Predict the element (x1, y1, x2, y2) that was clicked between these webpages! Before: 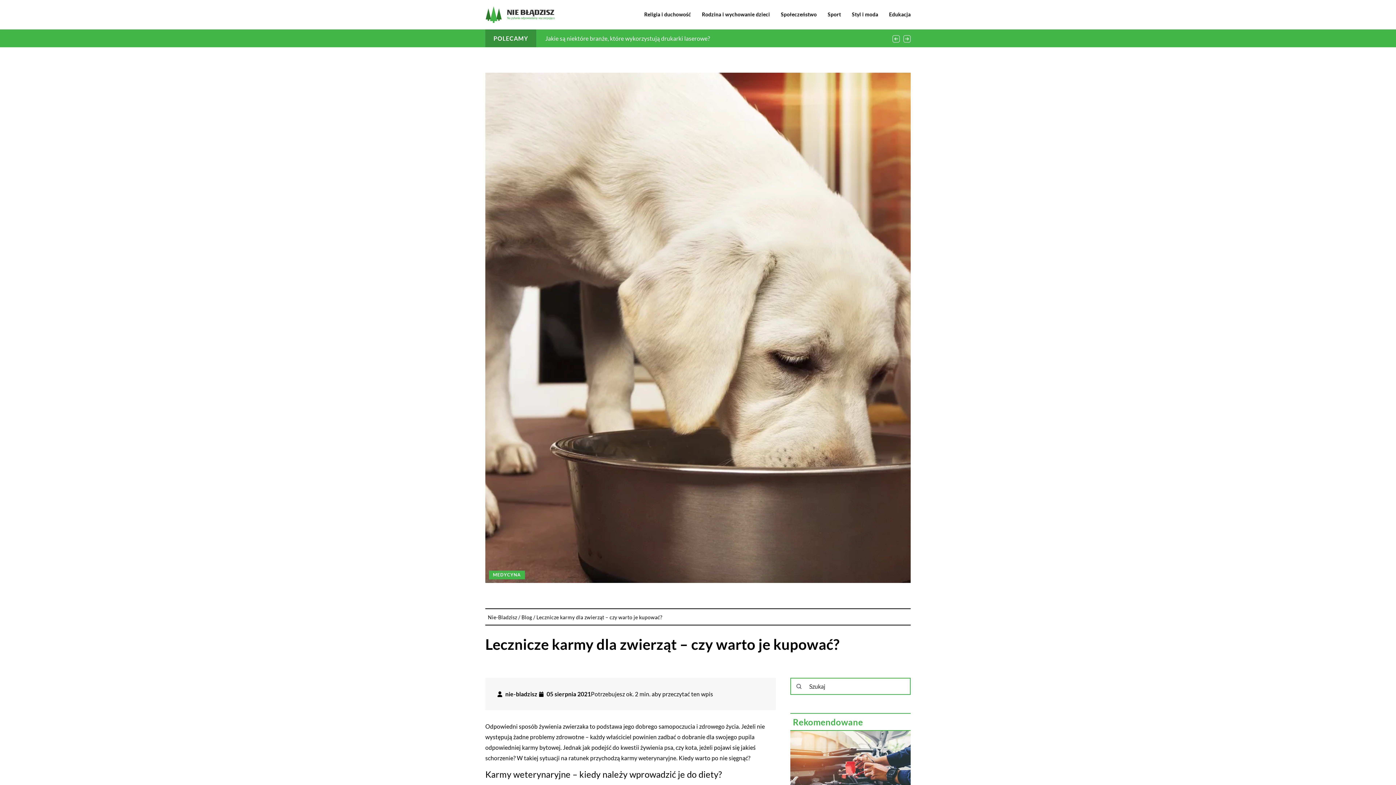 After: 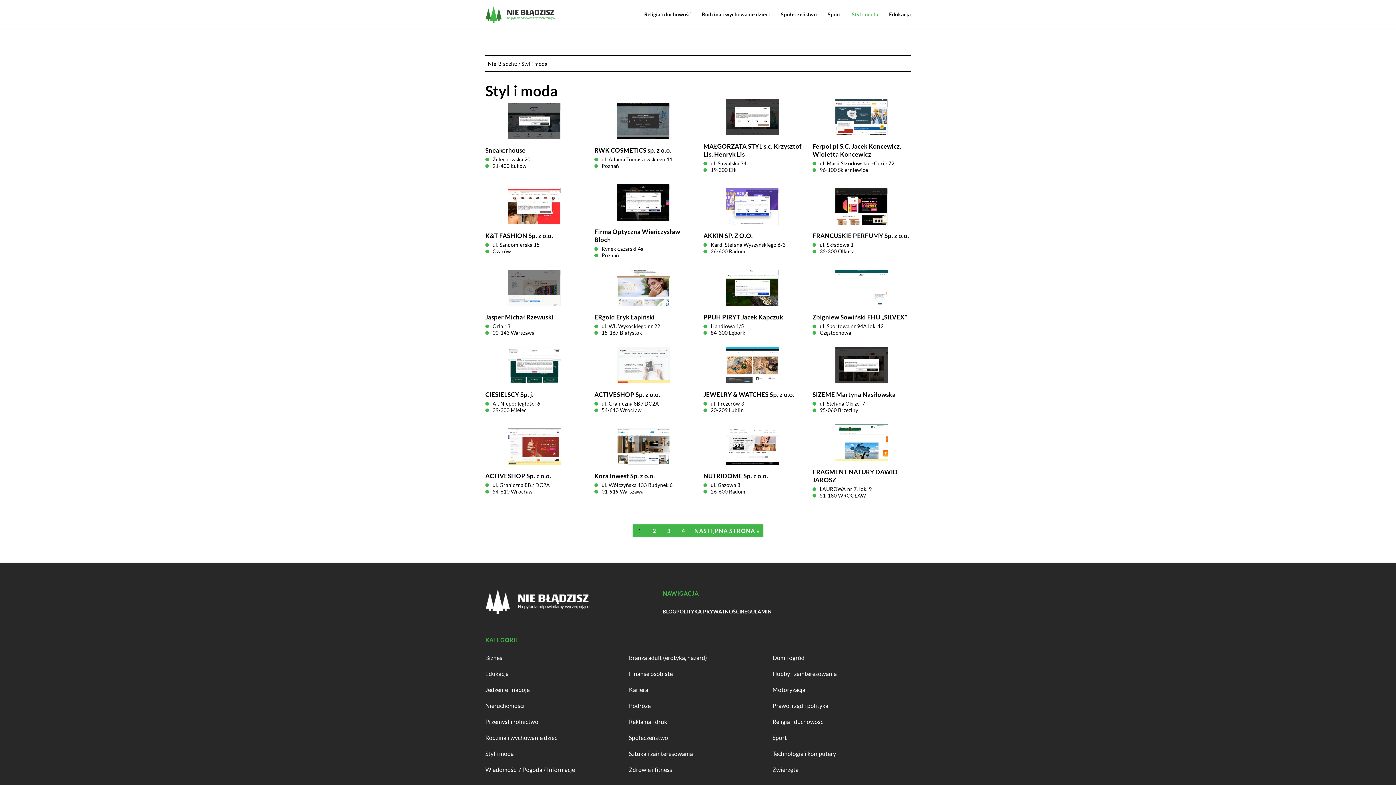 Action: bbox: (852, 9, 878, 20) label: Styl i moda